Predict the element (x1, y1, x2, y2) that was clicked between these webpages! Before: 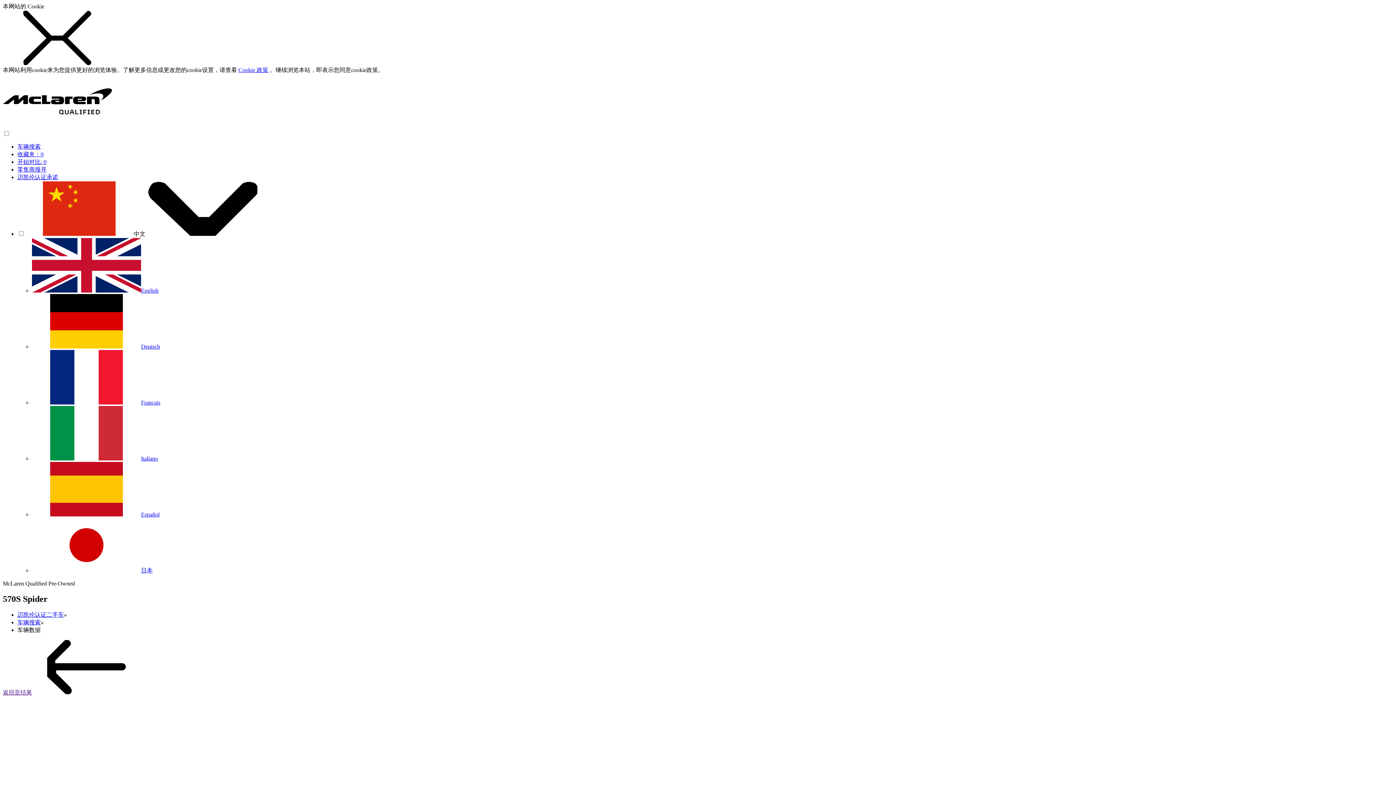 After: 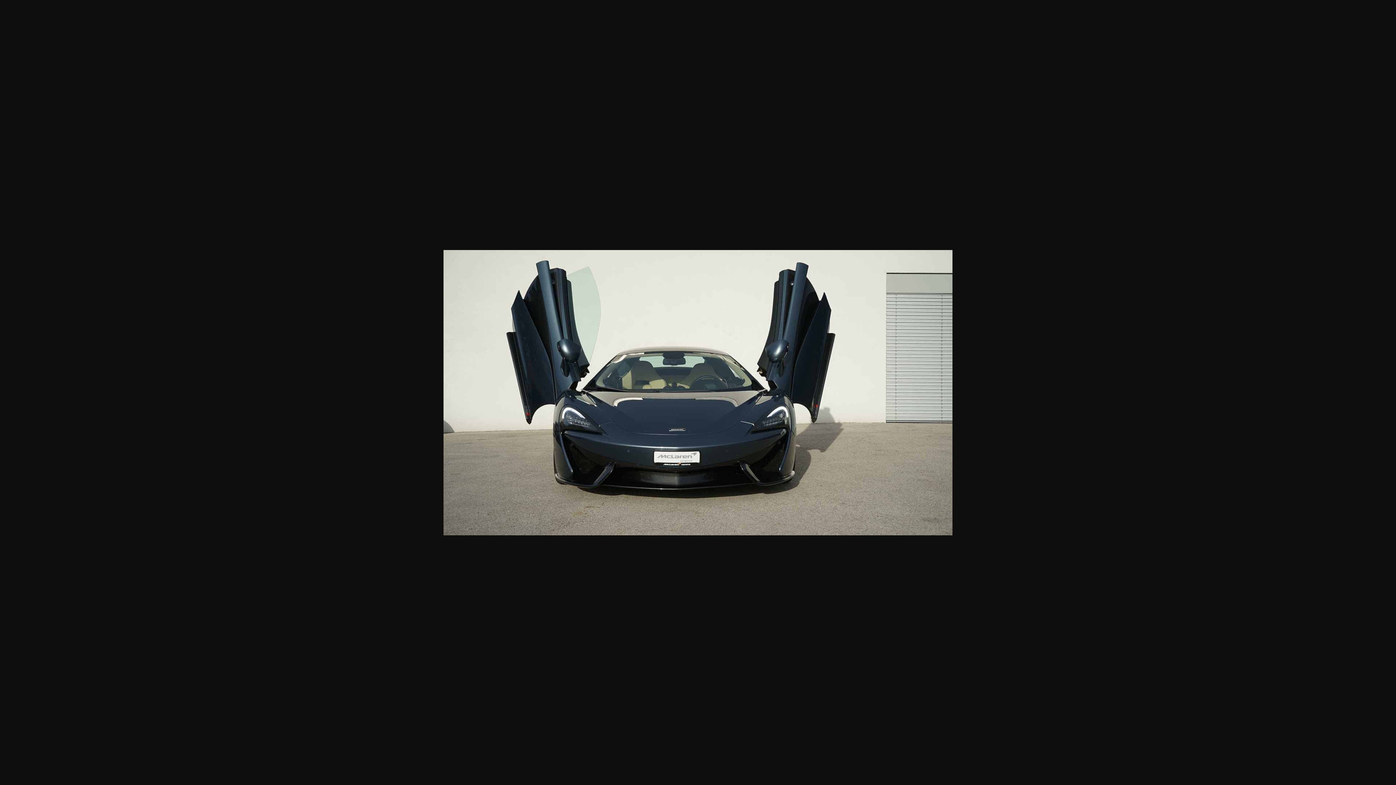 Action: bbox: (2, 702, 1393, 709)